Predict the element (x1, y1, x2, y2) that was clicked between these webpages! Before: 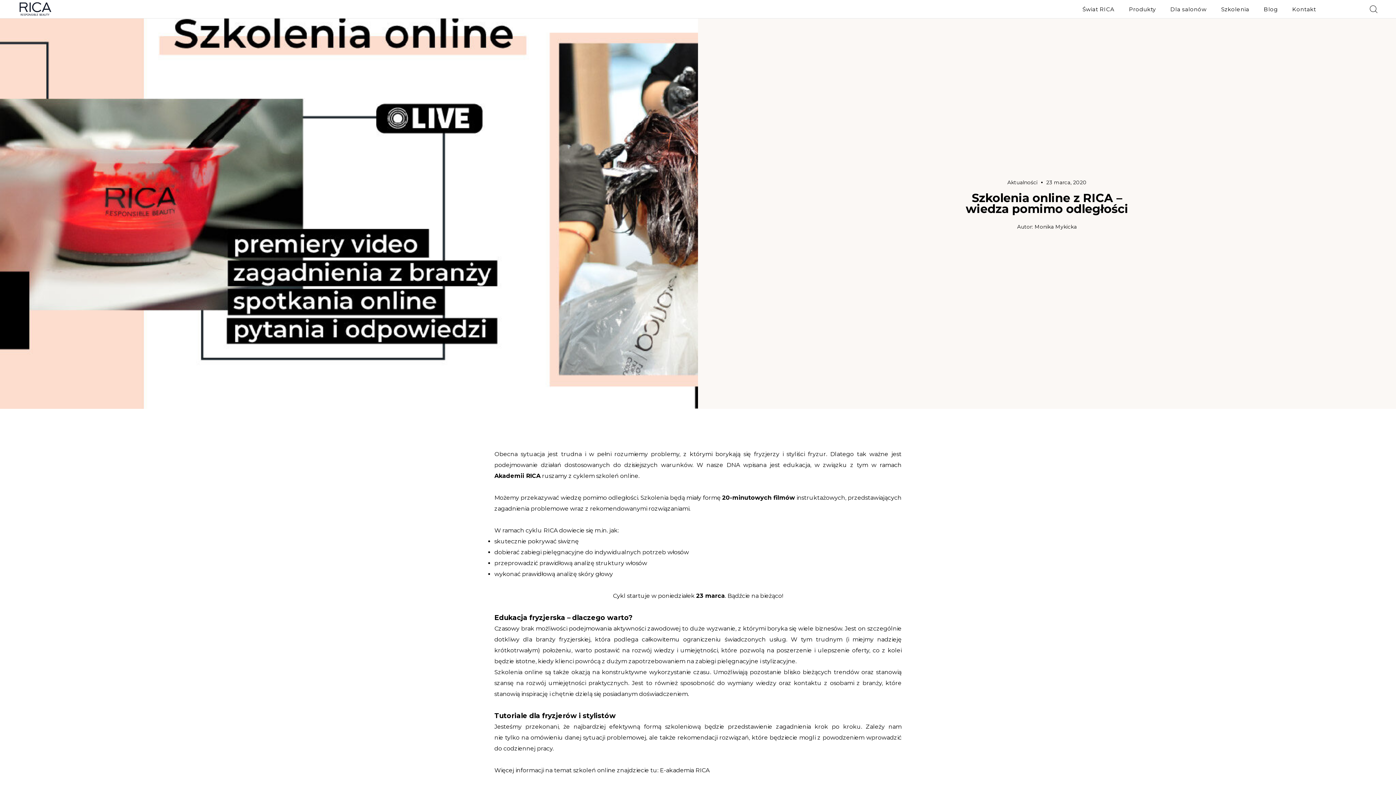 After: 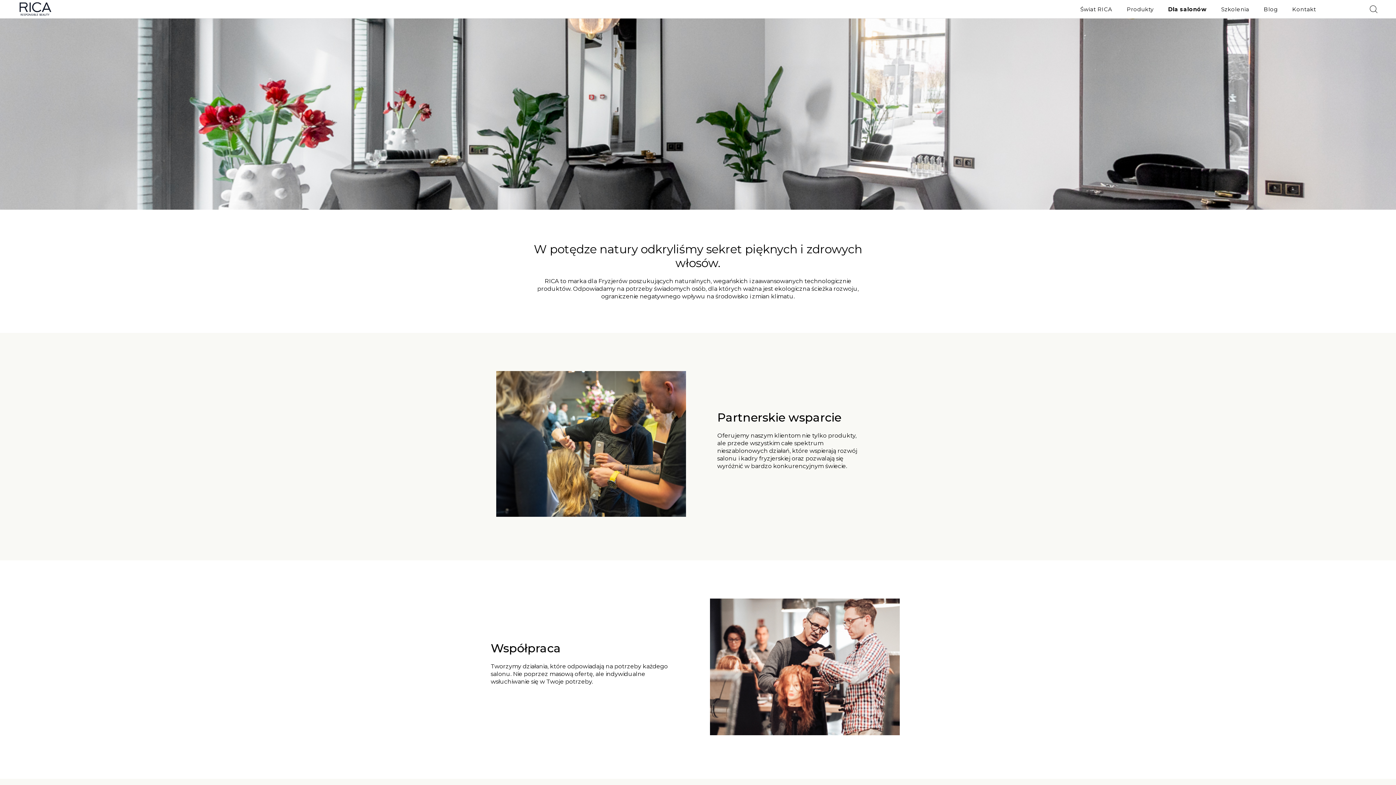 Action: label: Dla salonów bbox: (1170, 4, 1206, 14)